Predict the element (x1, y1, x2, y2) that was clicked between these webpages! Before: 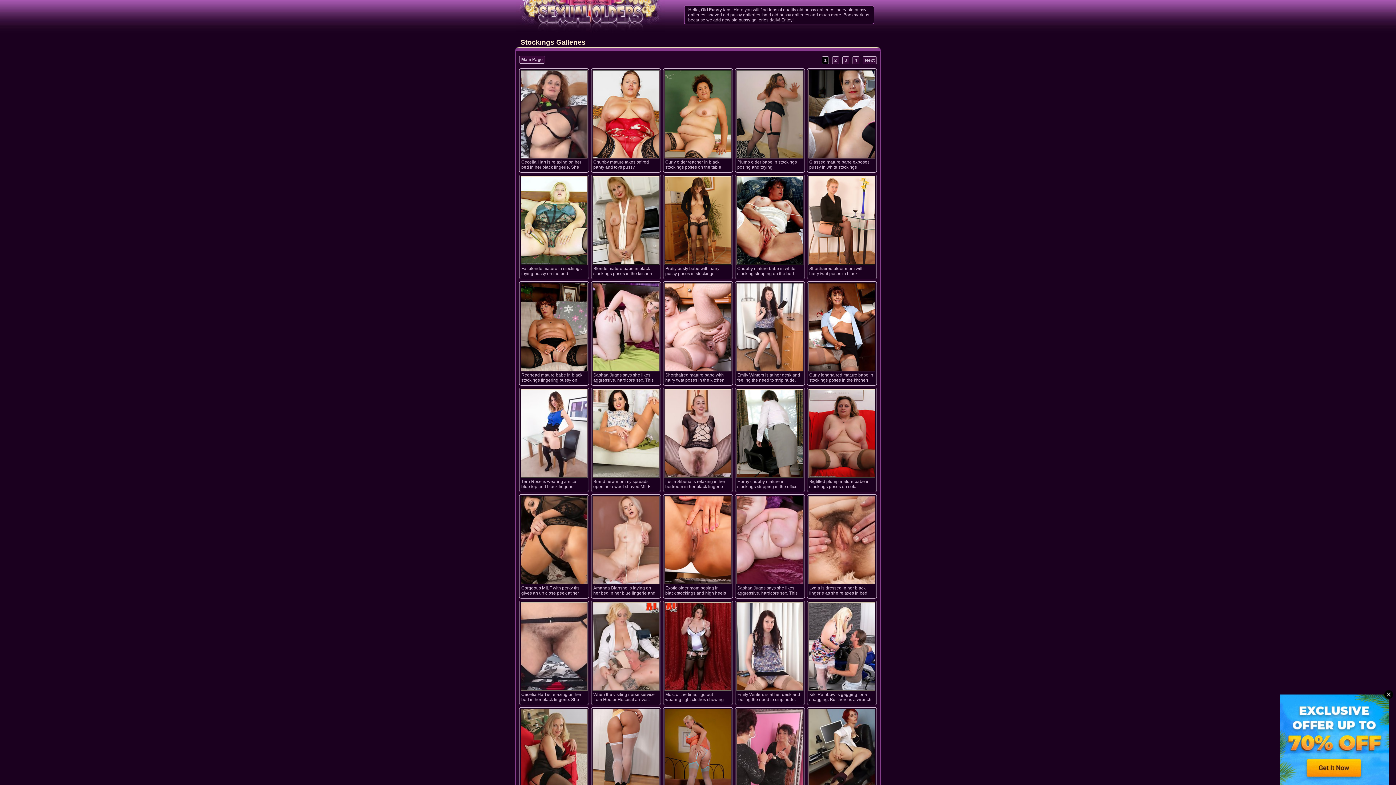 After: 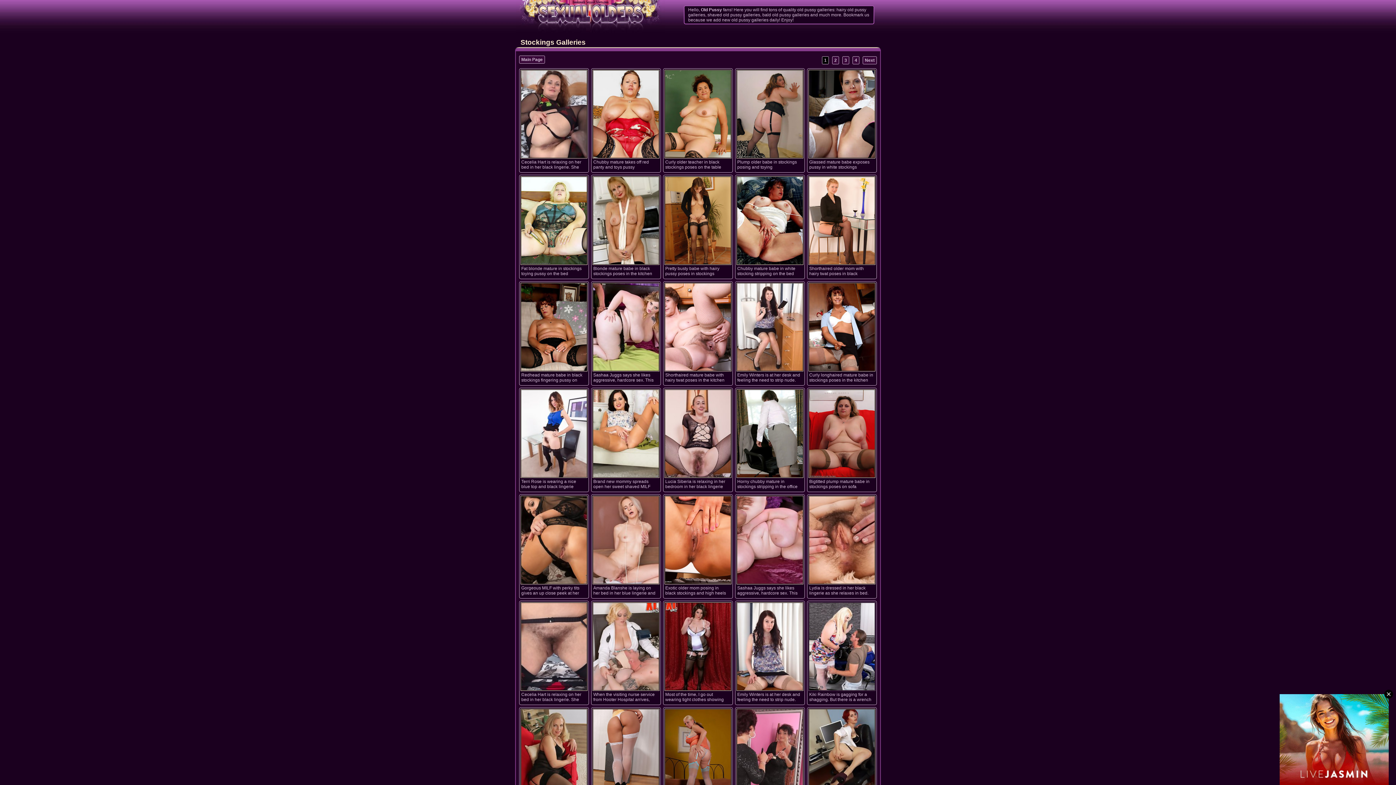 Action: bbox: (807, 602, 876, 691)